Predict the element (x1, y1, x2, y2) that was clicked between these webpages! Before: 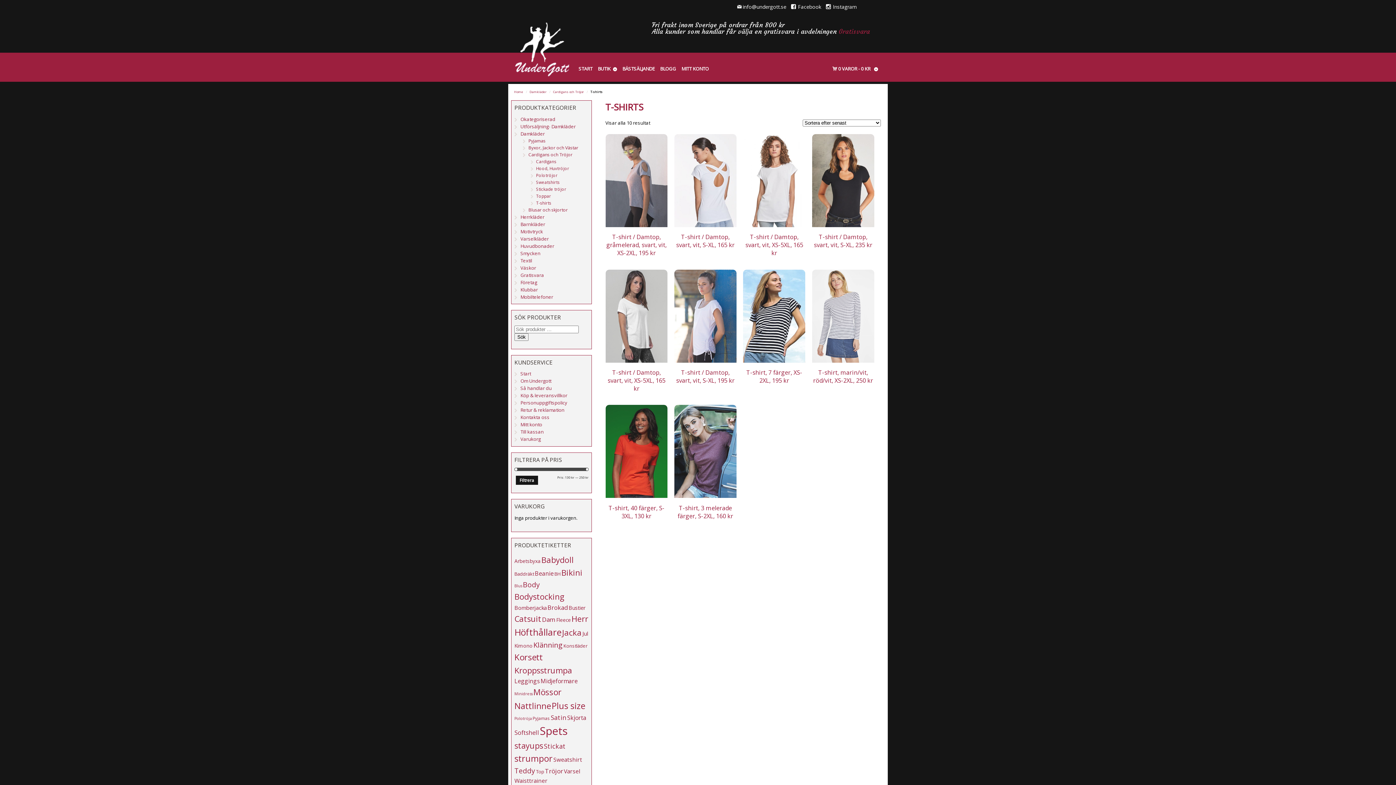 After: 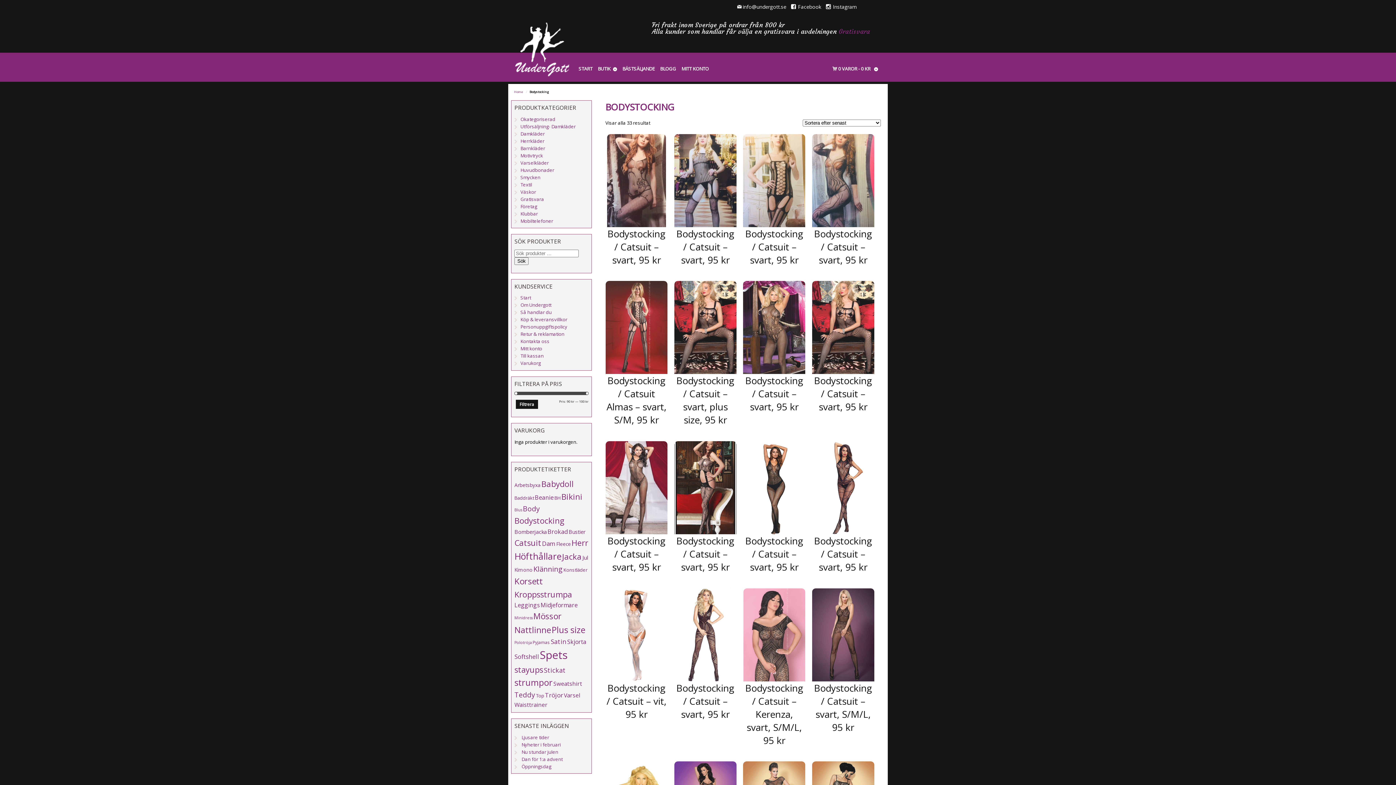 Action: label: Bodystocking (33 produkter) bbox: (514, 591, 564, 602)